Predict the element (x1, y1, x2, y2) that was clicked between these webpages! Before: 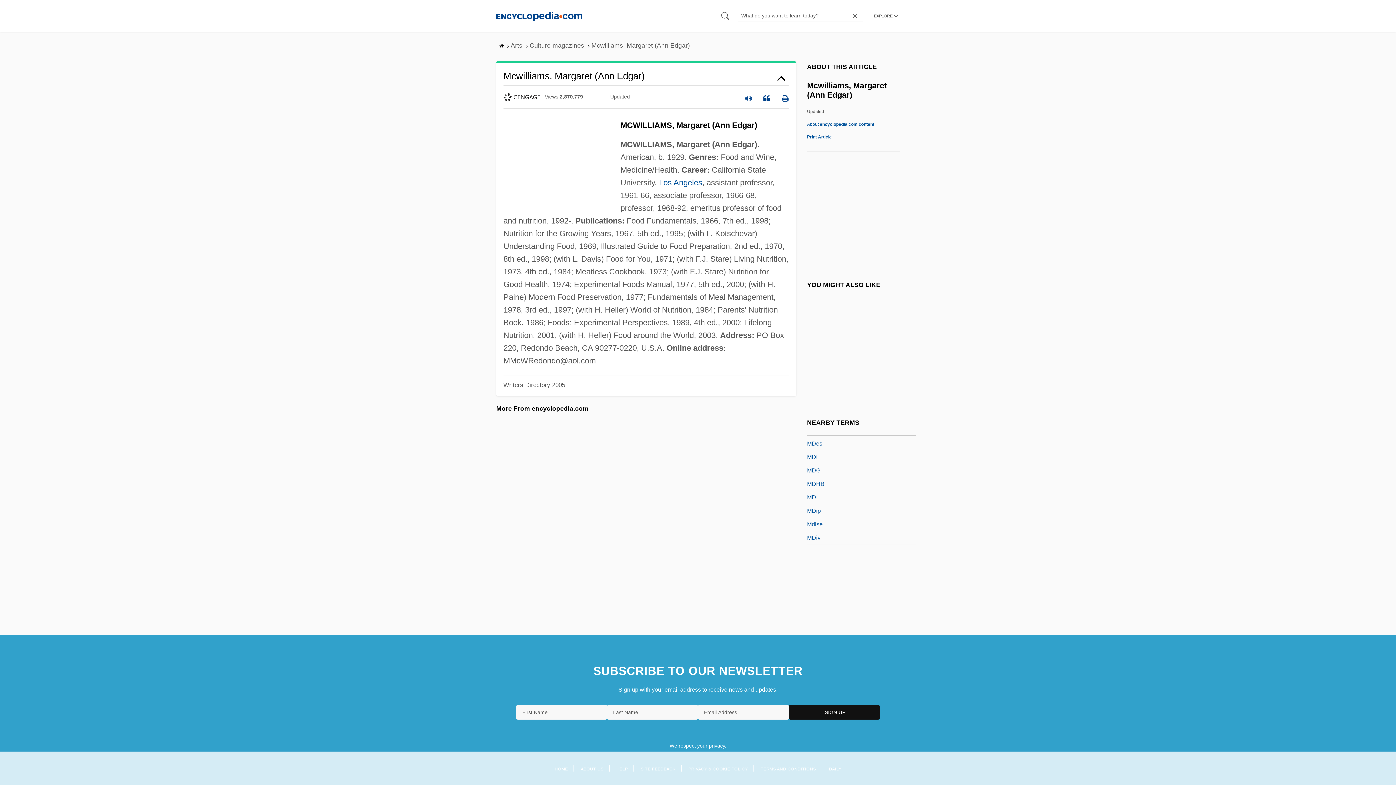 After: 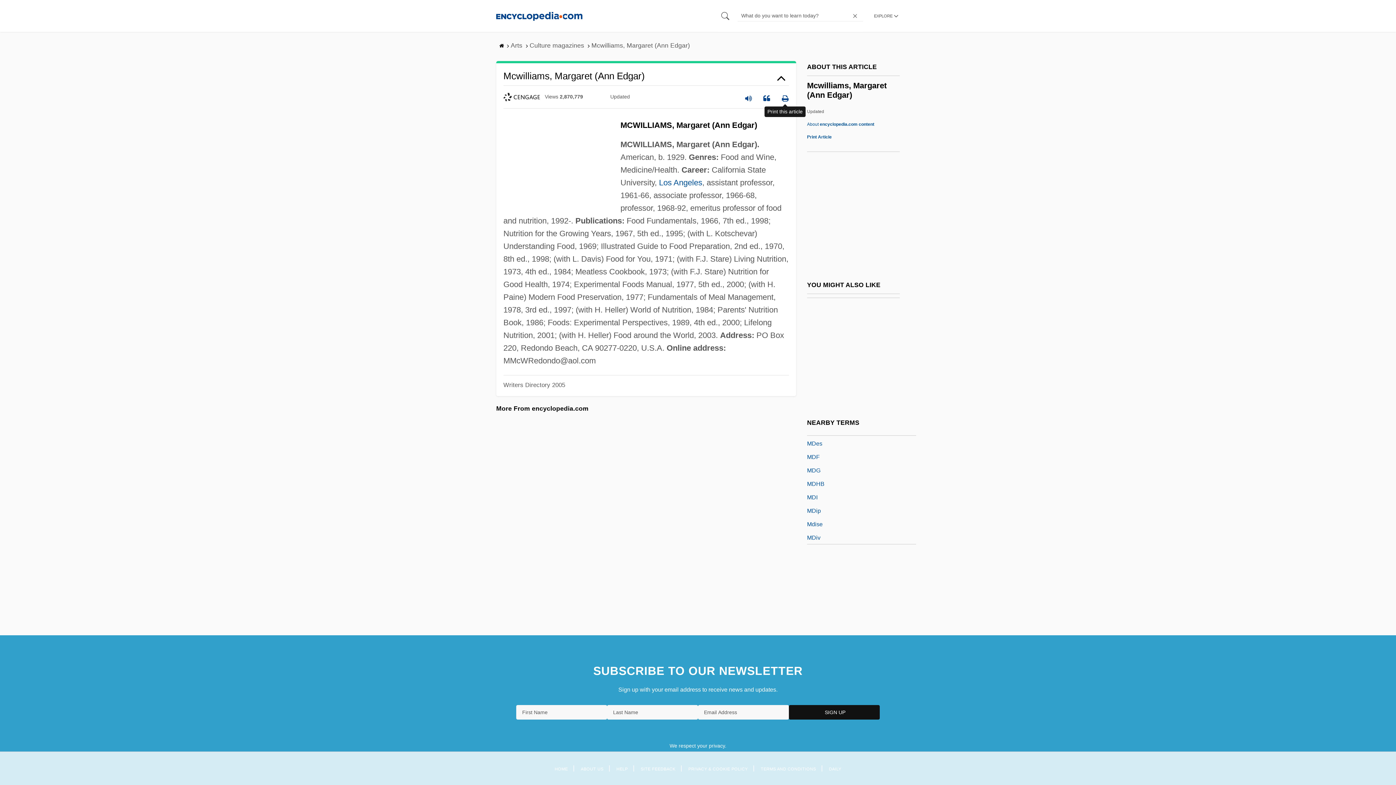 Action: bbox: (781, 89, 789, 104)